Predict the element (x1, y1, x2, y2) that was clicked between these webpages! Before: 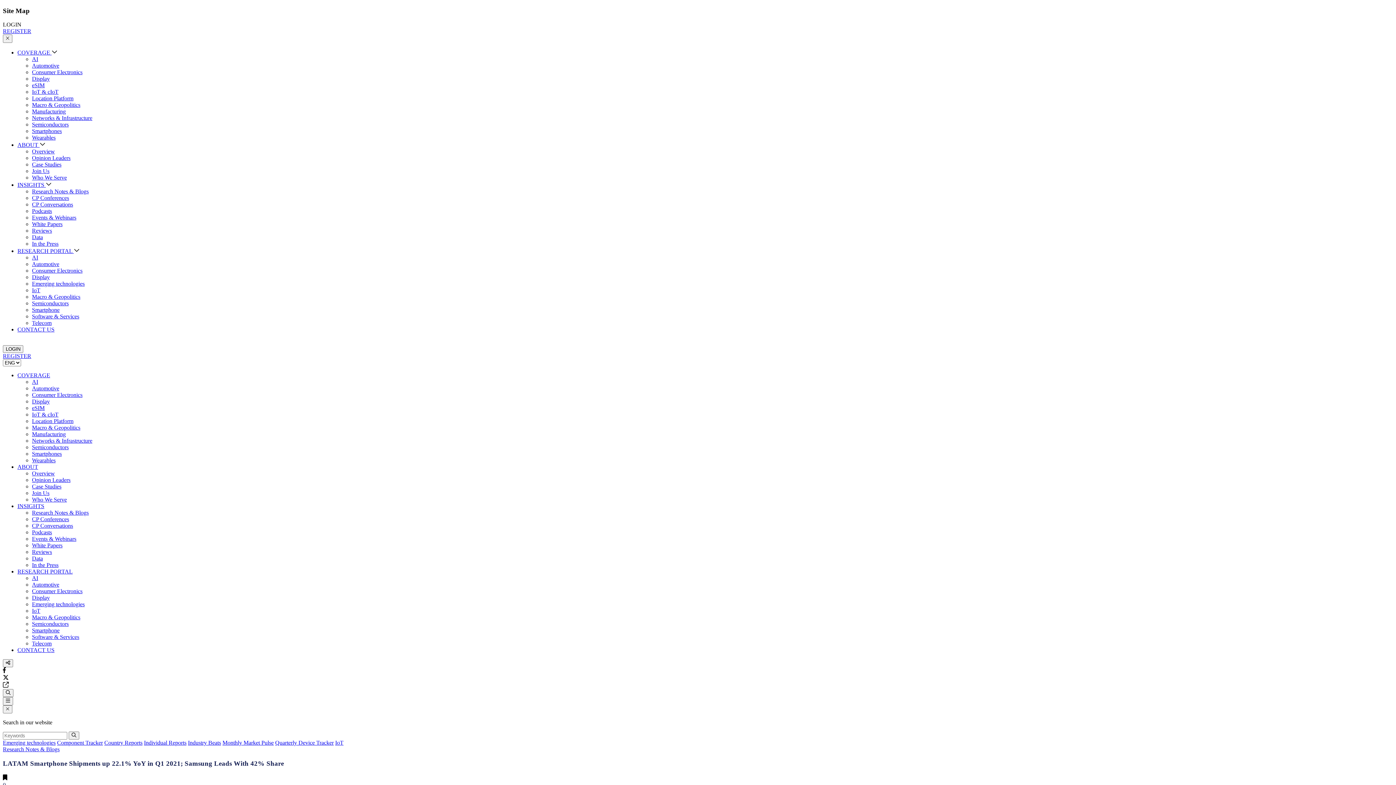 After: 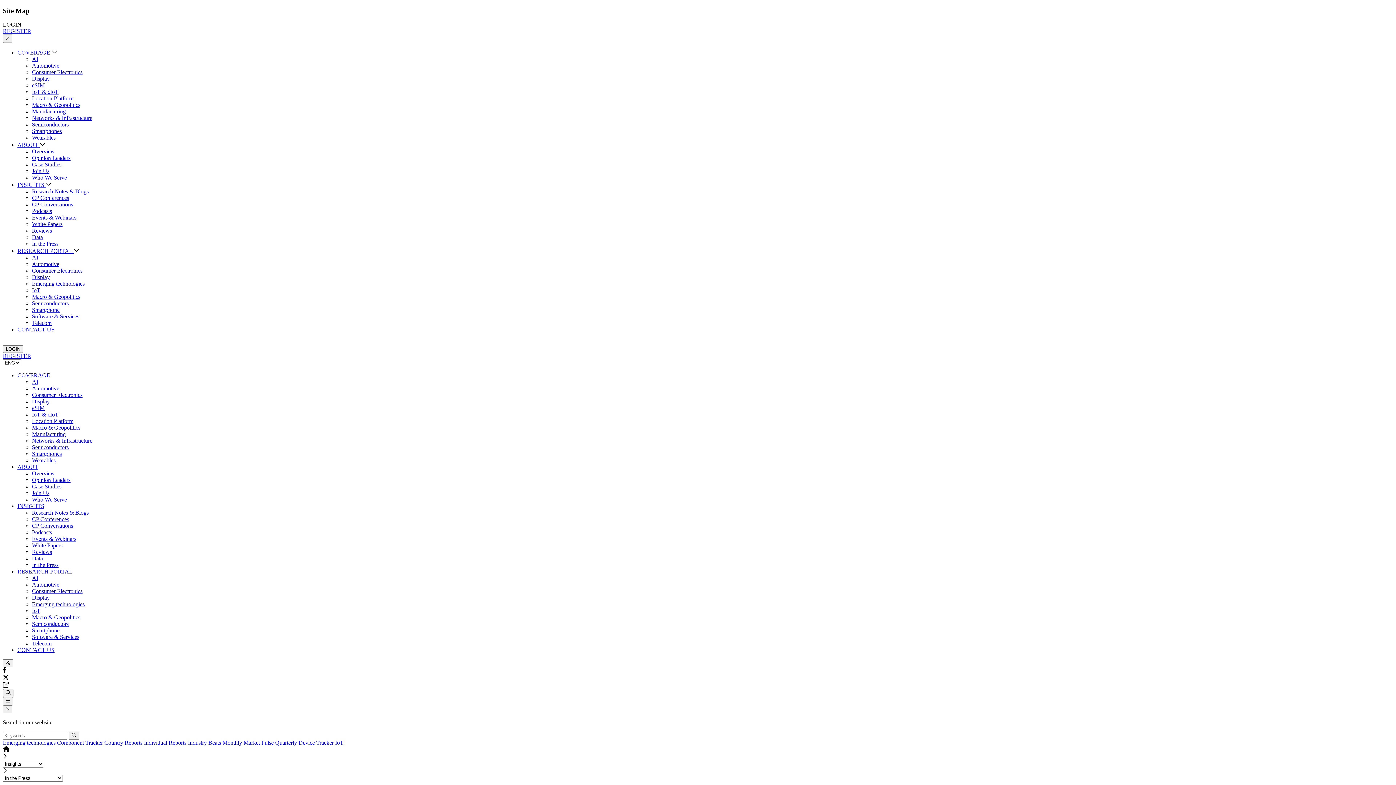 Action: label: In the Press bbox: (32, 240, 58, 246)